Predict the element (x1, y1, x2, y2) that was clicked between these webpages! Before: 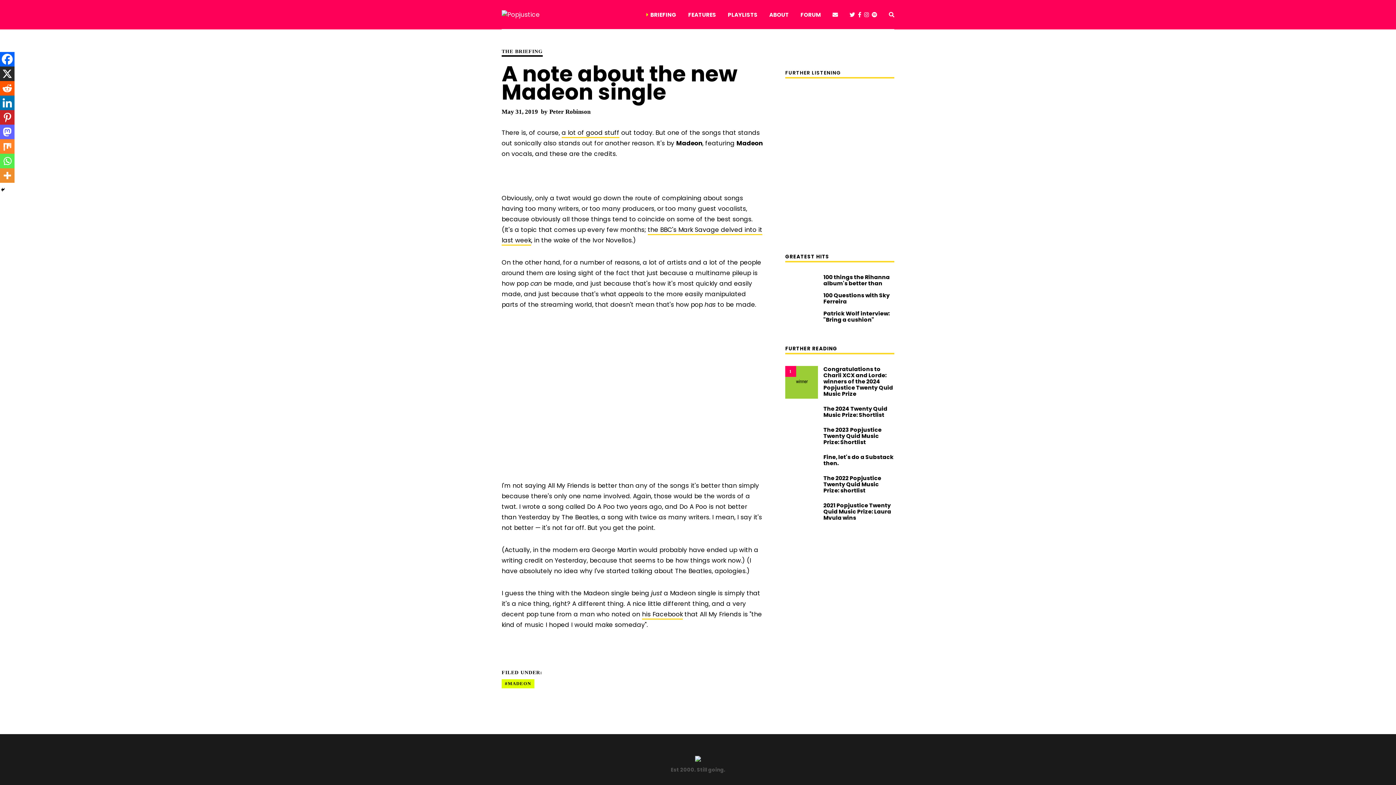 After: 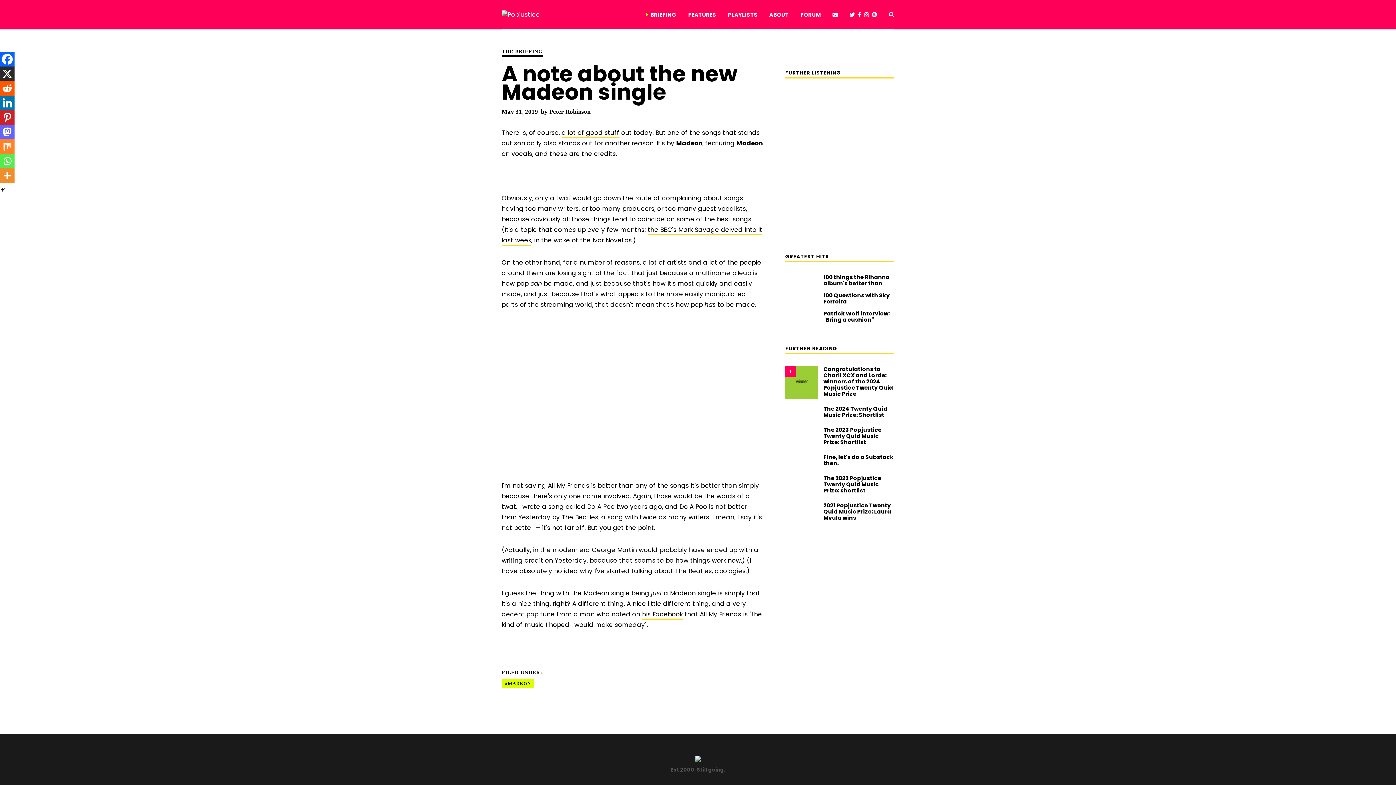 Action: bbox: (501, 108, 538, 115) label: May 31, 2019